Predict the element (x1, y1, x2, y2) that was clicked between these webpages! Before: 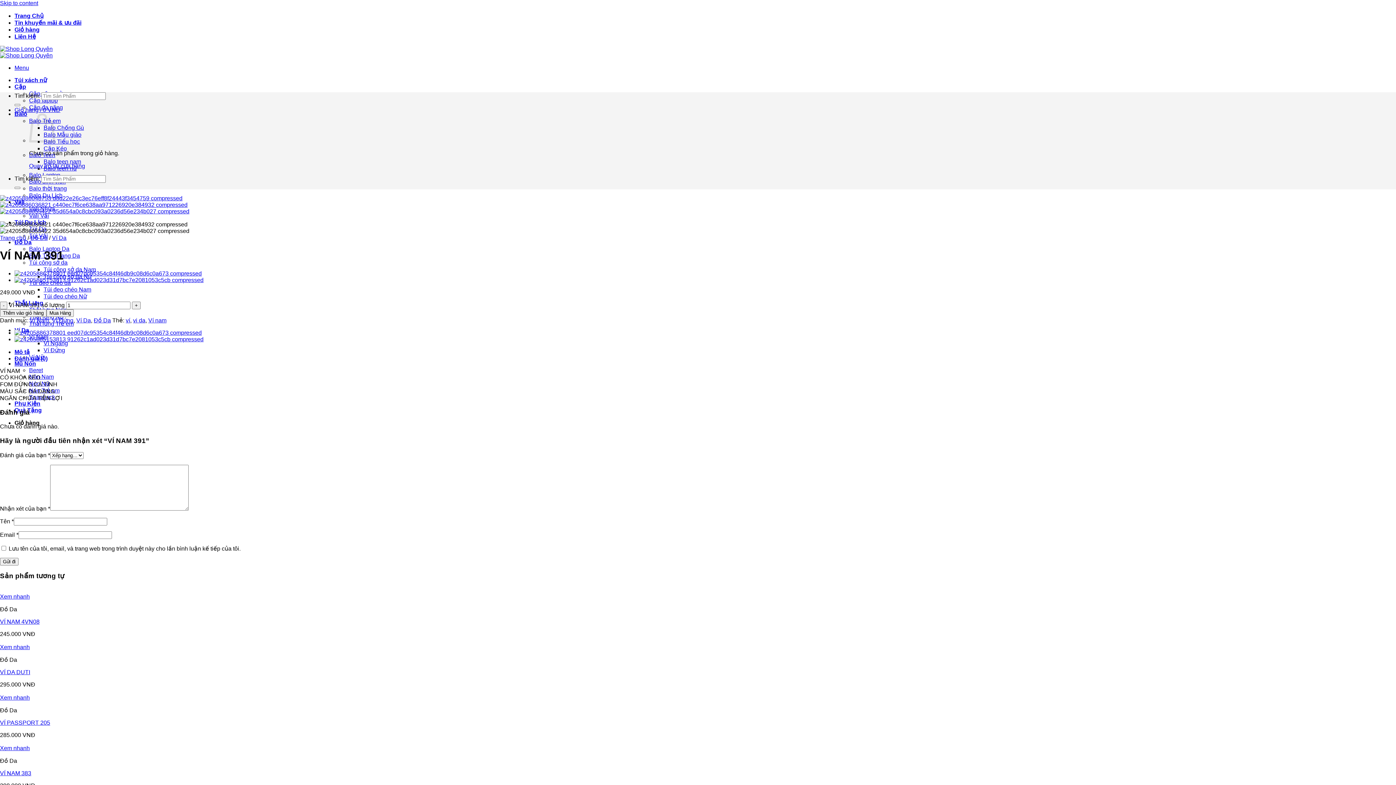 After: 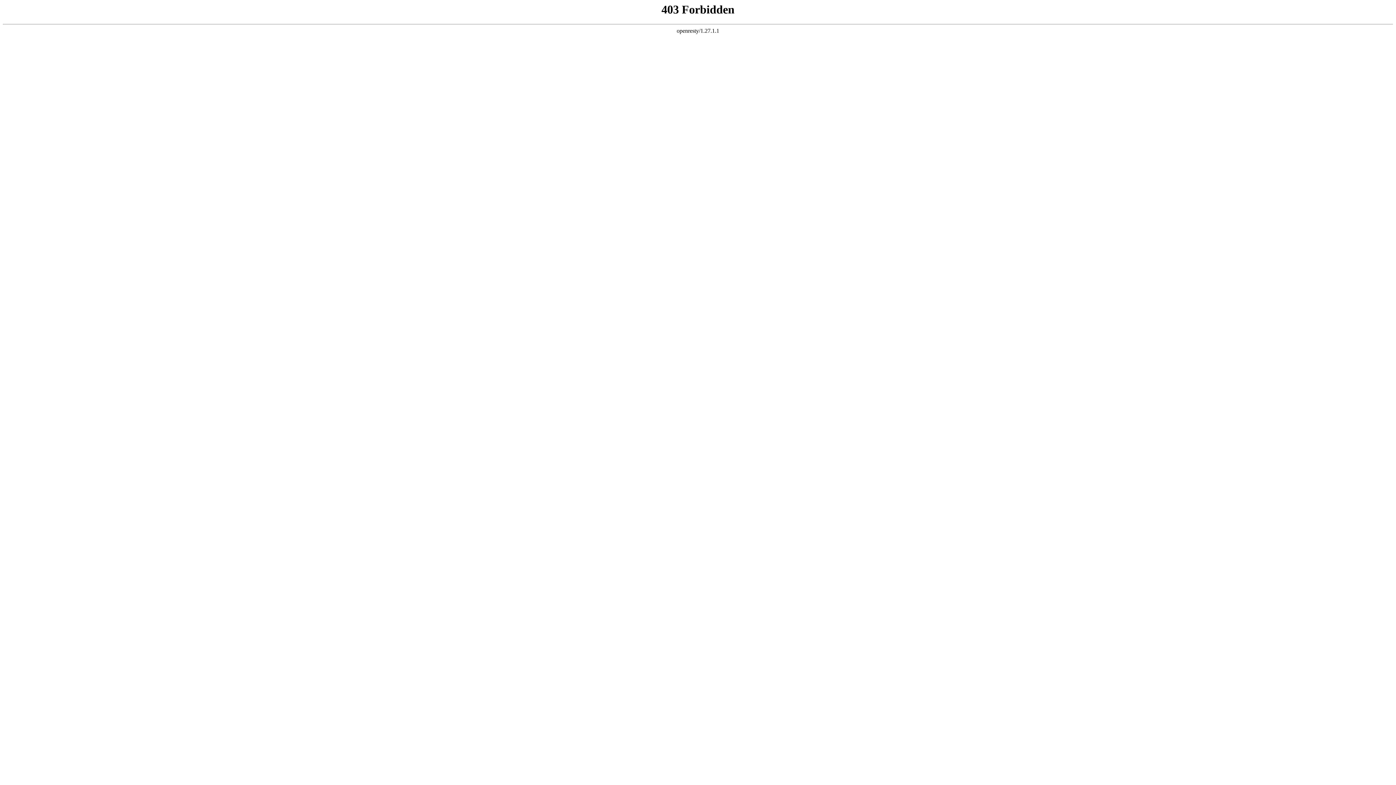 Action: label: VÍ PASSPORT 205 bbox: (0, 720, 50, 726)